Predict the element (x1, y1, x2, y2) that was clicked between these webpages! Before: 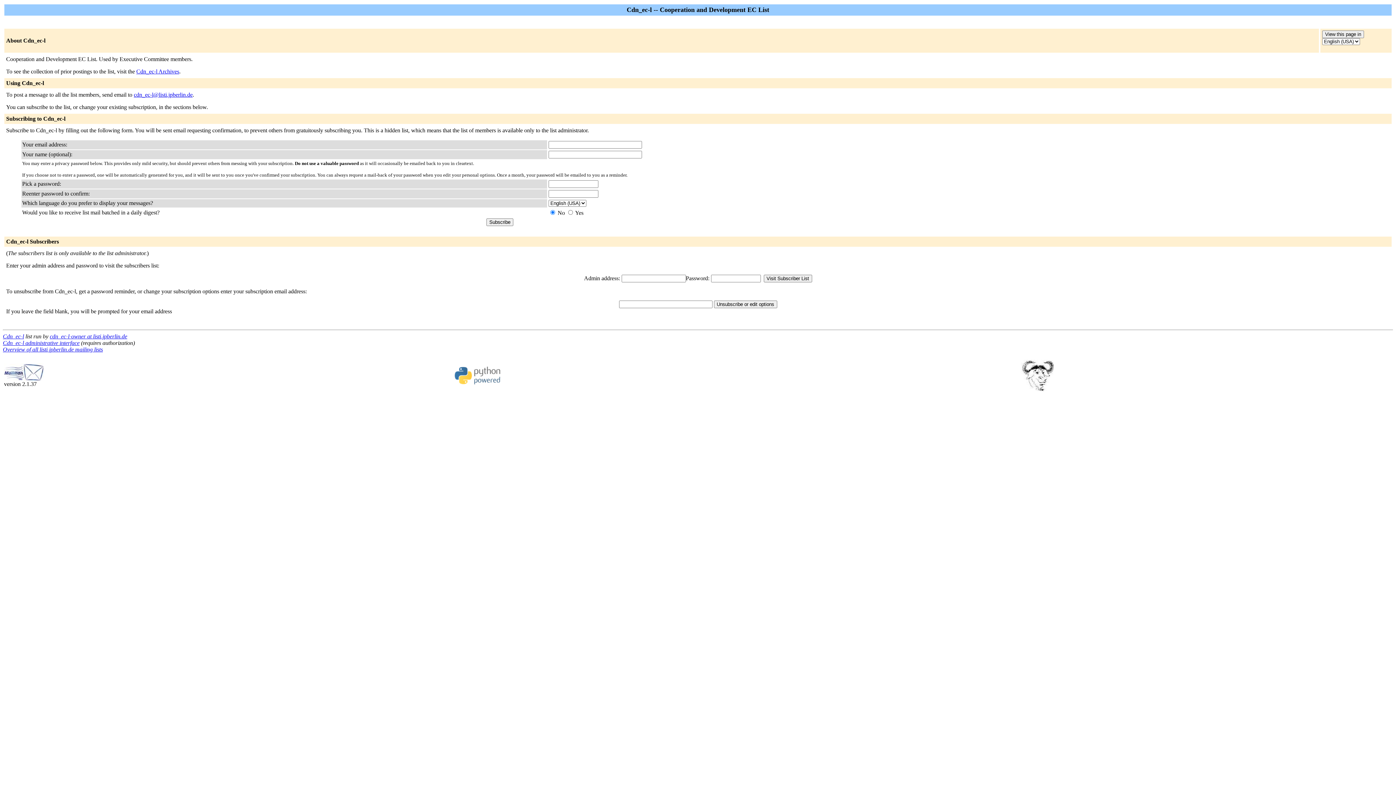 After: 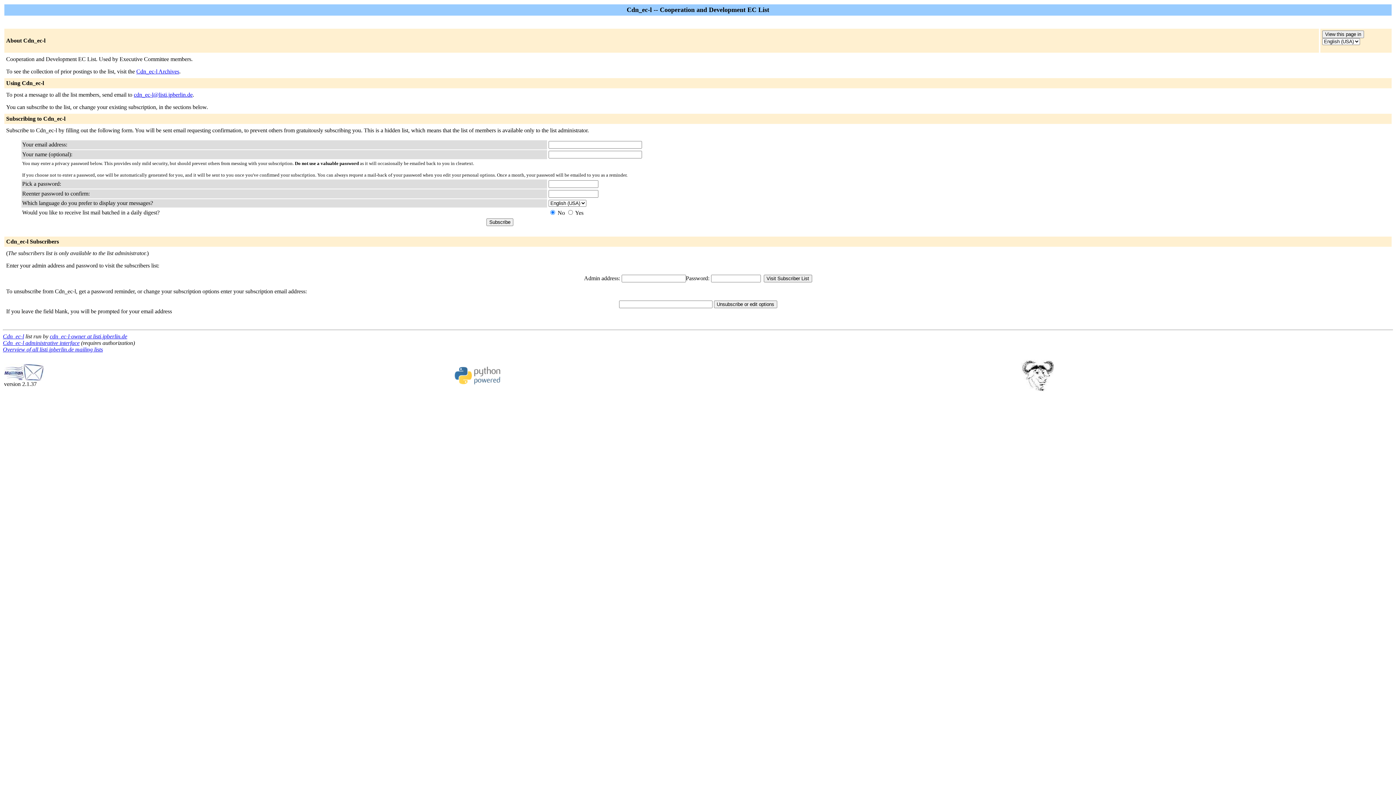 Action: label: cdn_ec-l@listi.jpberlin.de bbox: (133, 91, 192, 97)